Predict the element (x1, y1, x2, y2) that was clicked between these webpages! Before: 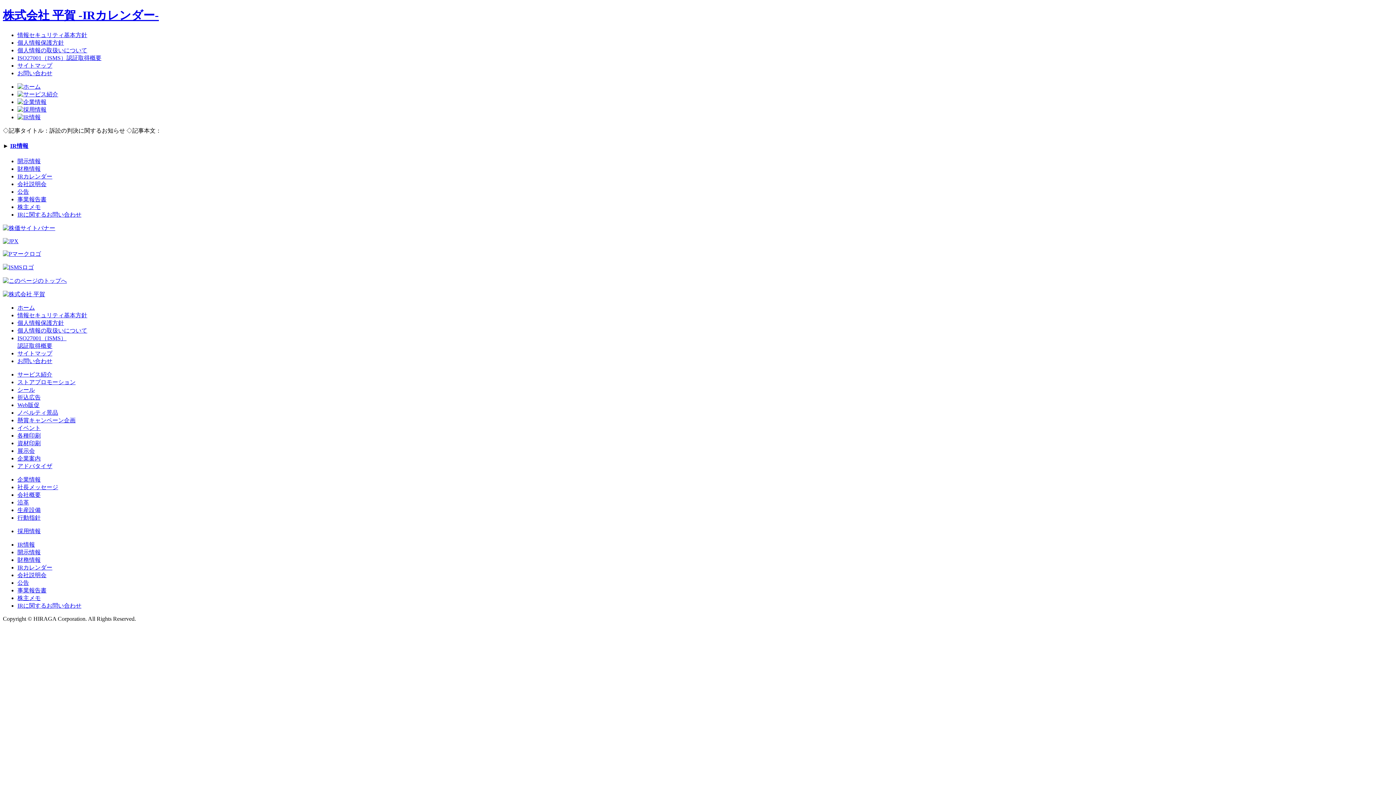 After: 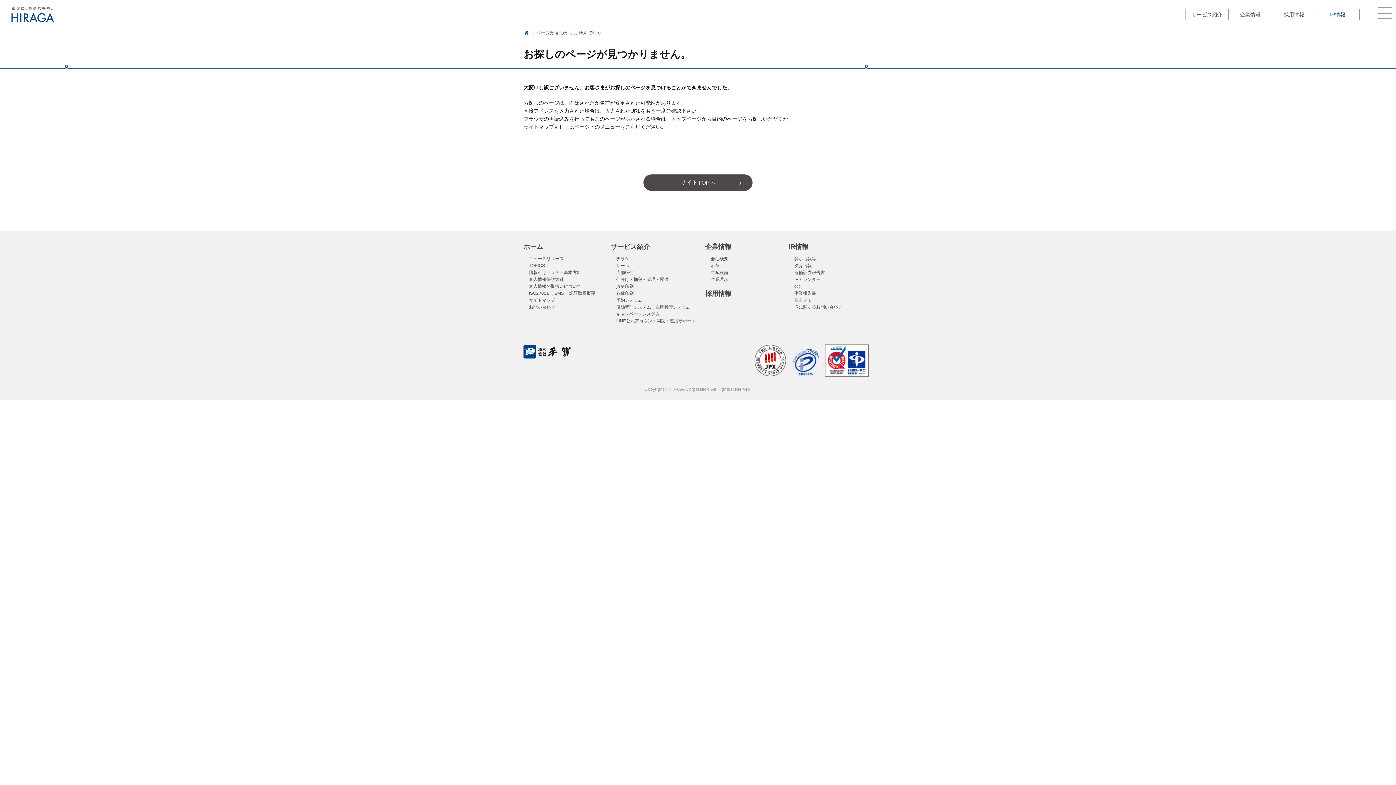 Action: label: 資材印刷 bbox: (17, 440, 40, 446)